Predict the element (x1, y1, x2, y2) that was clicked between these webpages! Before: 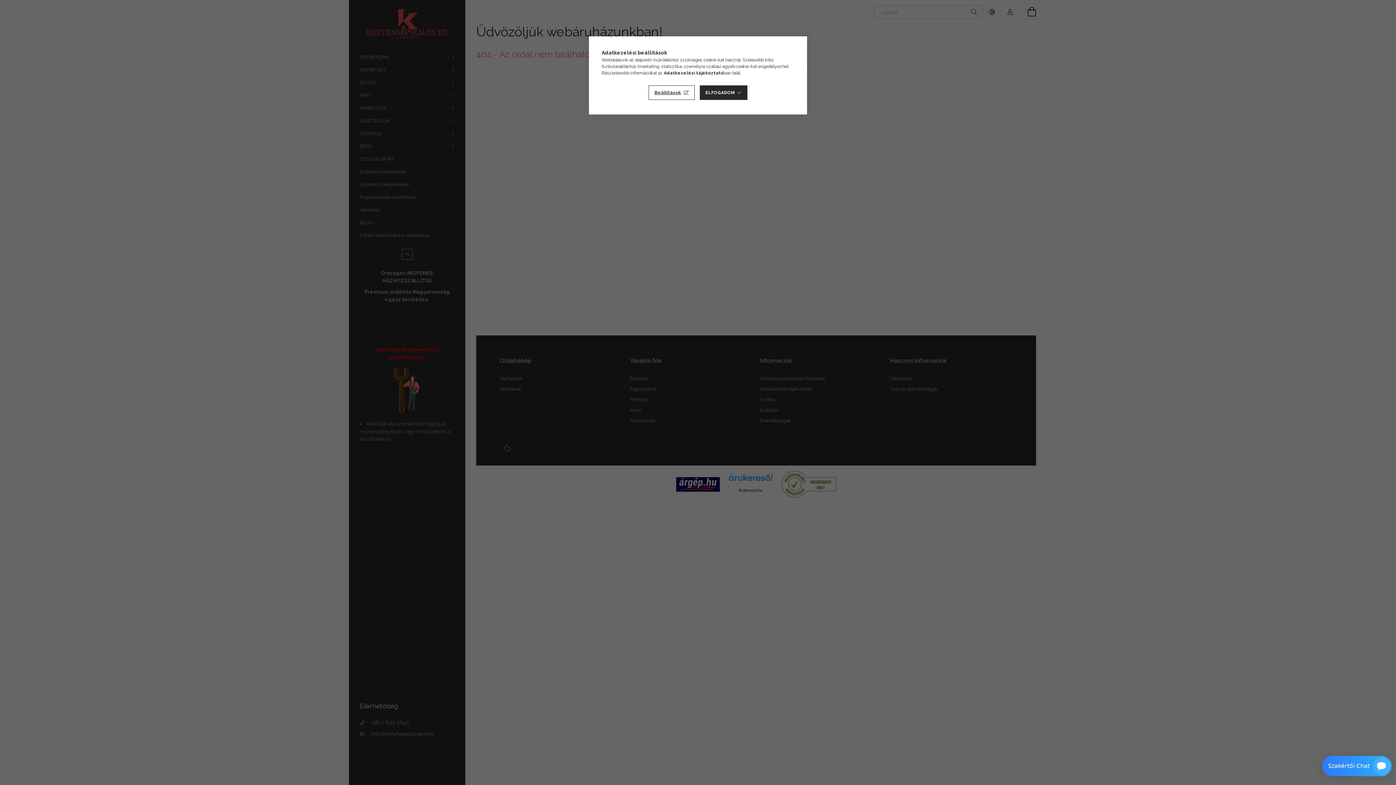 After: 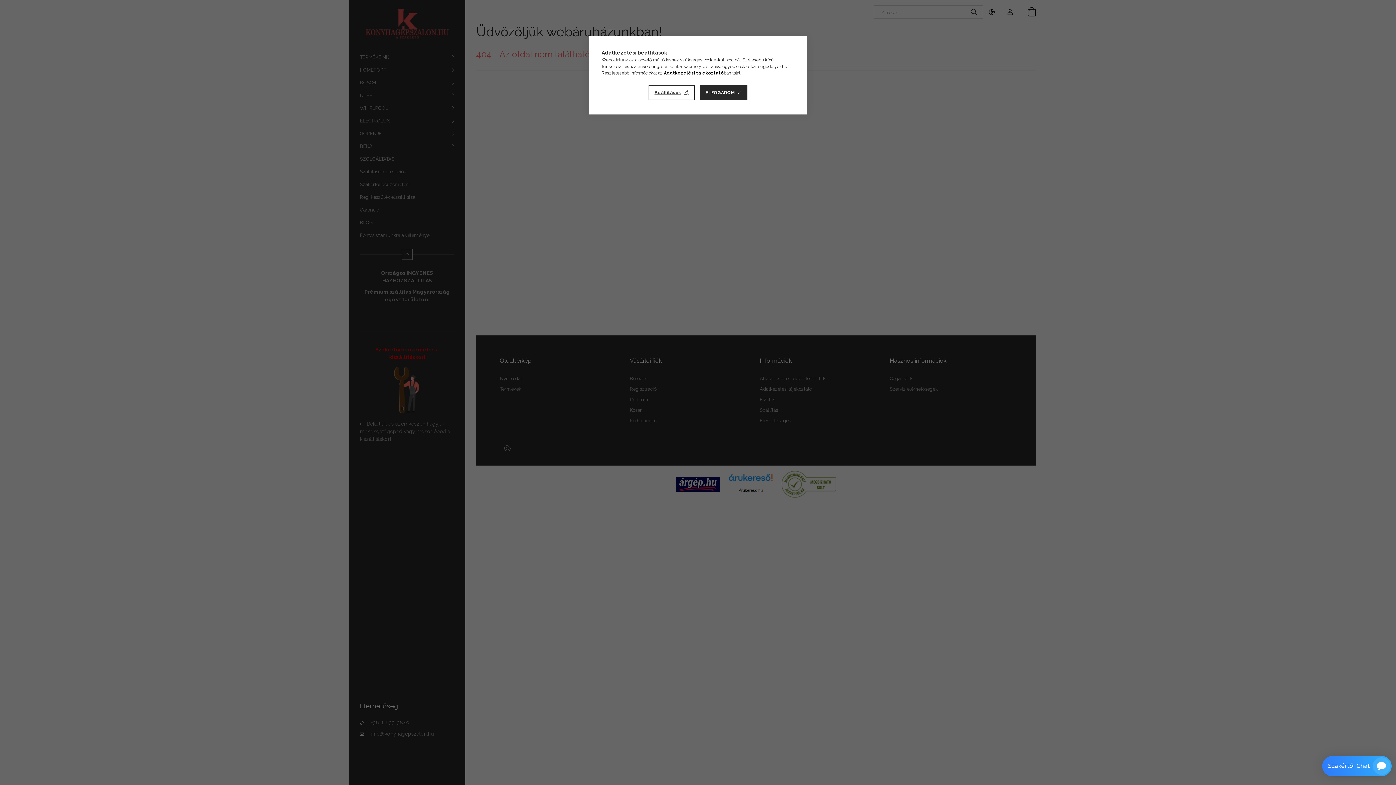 Action: label: Adatkezelési tájékoztató bbox: (664, 70, 724, 75)